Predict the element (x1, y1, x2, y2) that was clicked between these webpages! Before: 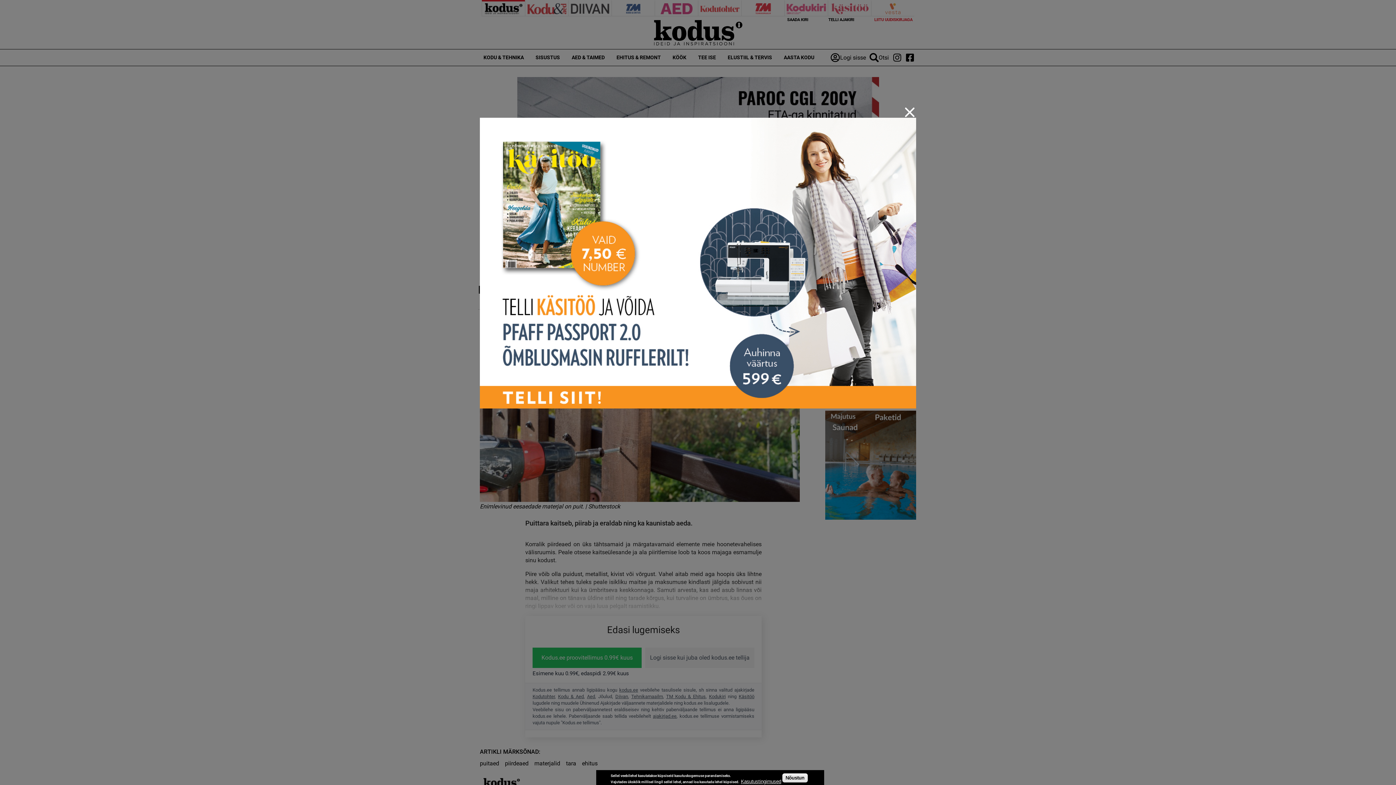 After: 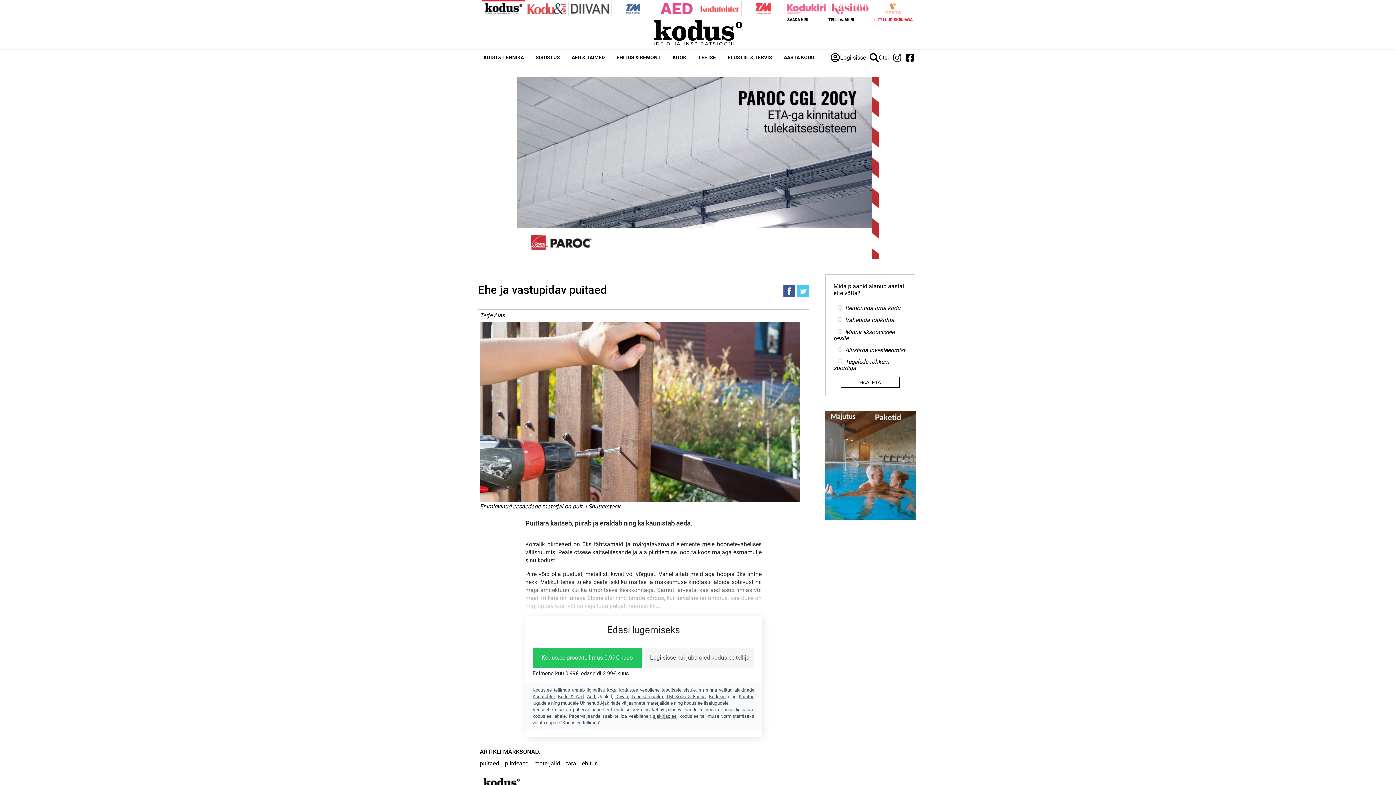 Action: bbox: (480, 117, 916, 408)